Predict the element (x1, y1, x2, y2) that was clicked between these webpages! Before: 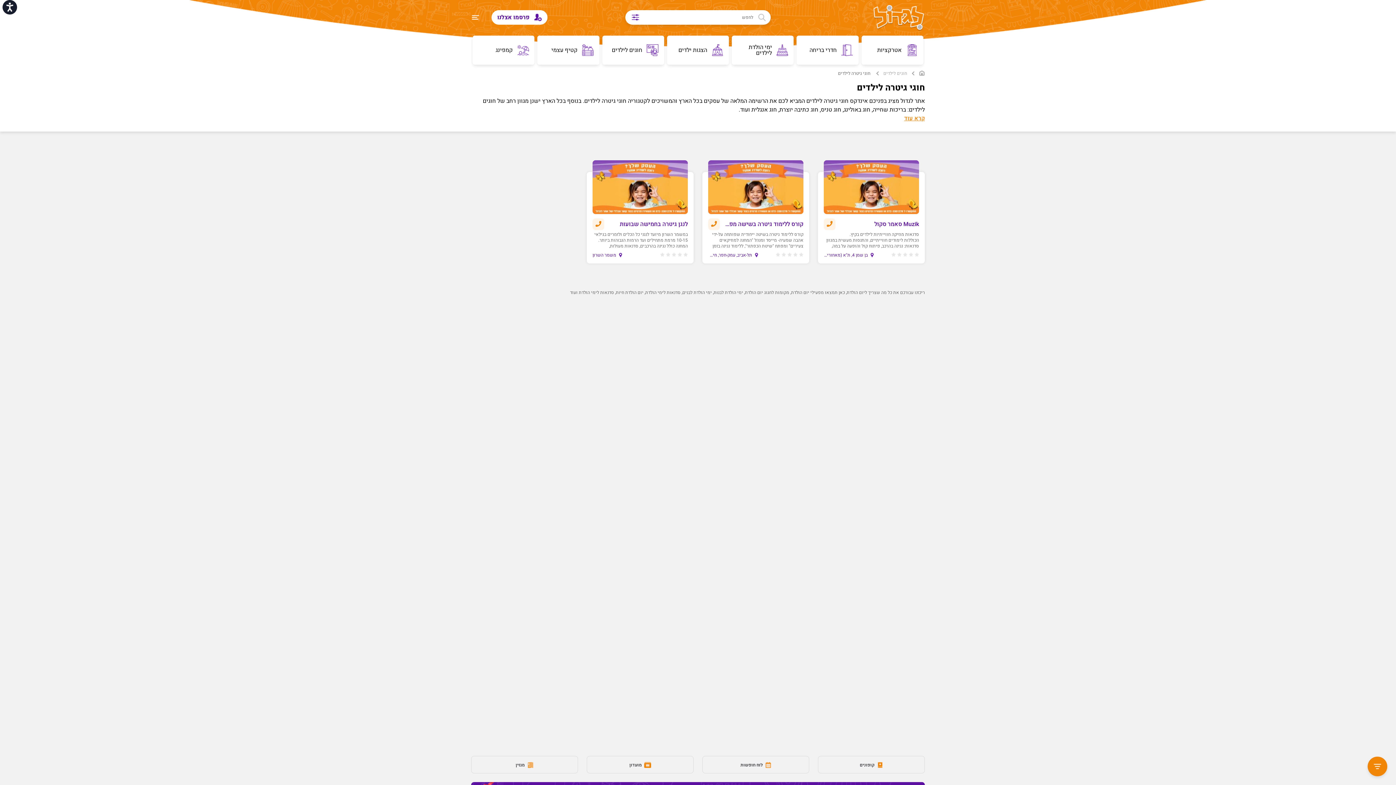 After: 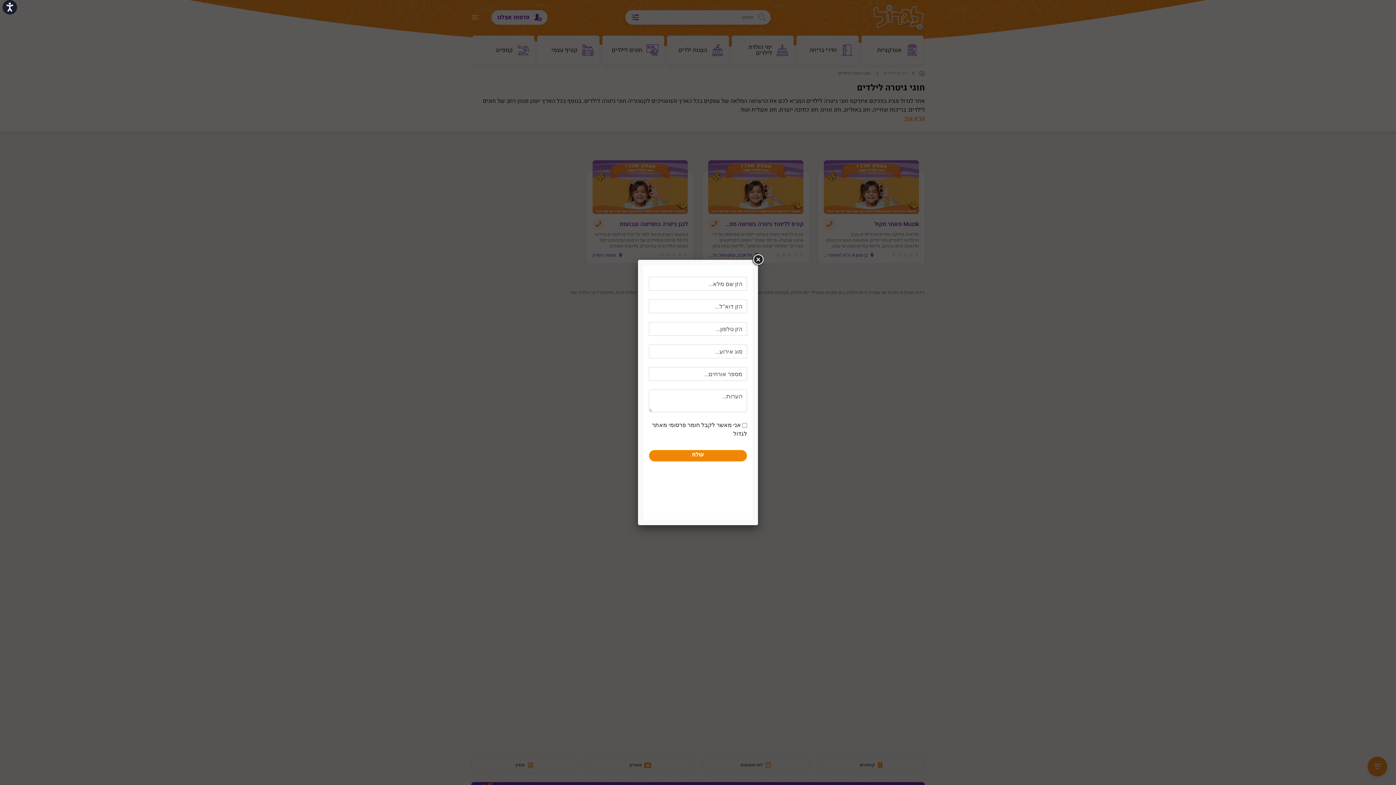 Action: label:  מועדון bbox: (586, 756, 693, 773)